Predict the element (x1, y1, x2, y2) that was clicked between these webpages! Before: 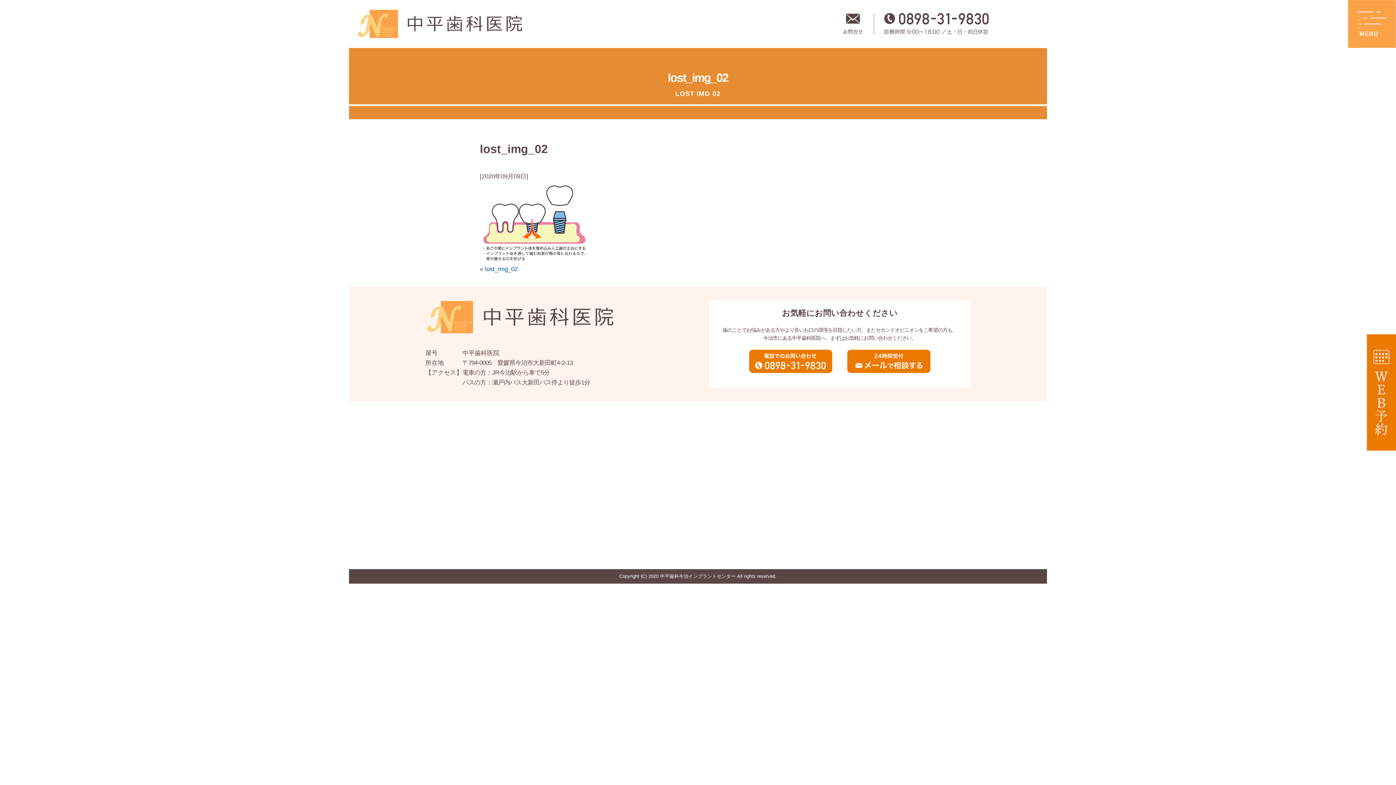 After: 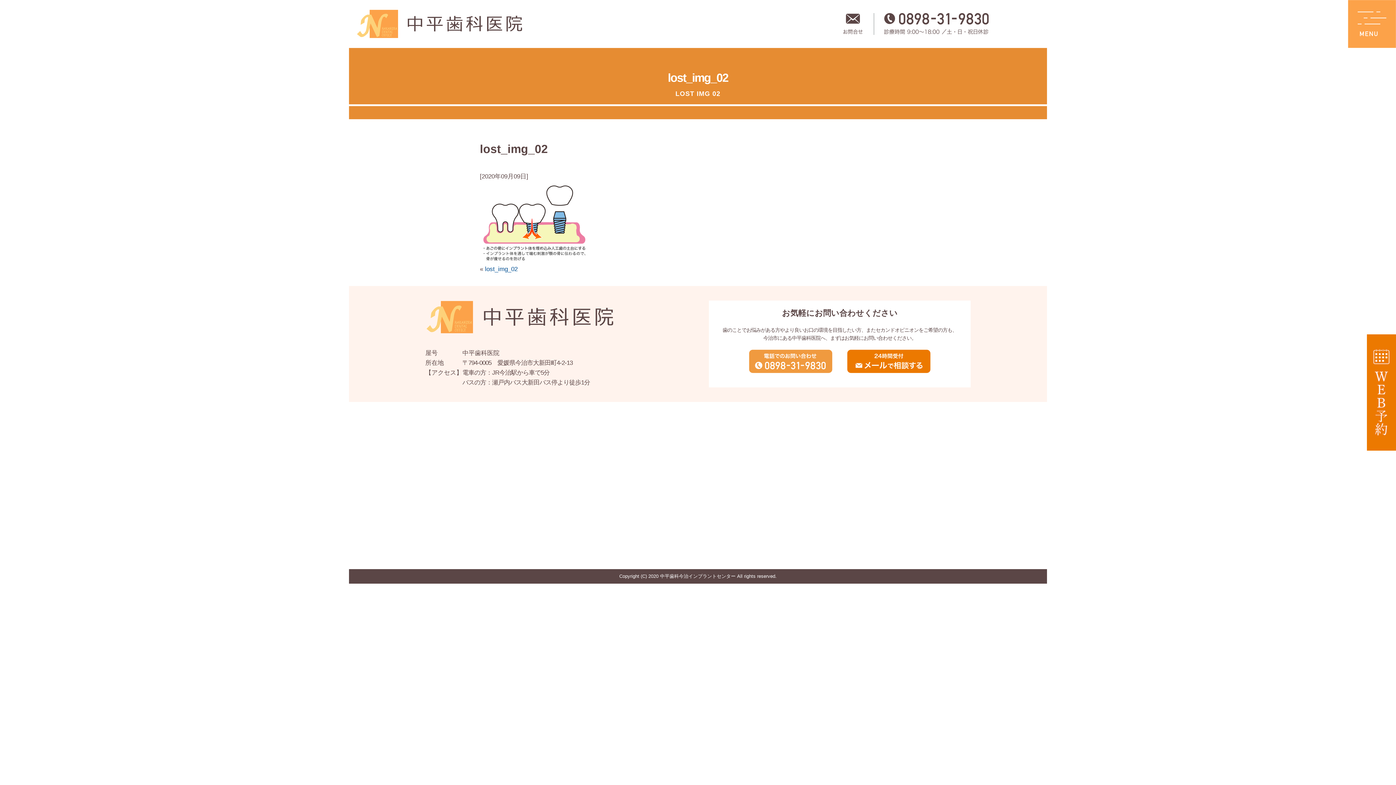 Action: bbox: (749, 350, 832, 357)